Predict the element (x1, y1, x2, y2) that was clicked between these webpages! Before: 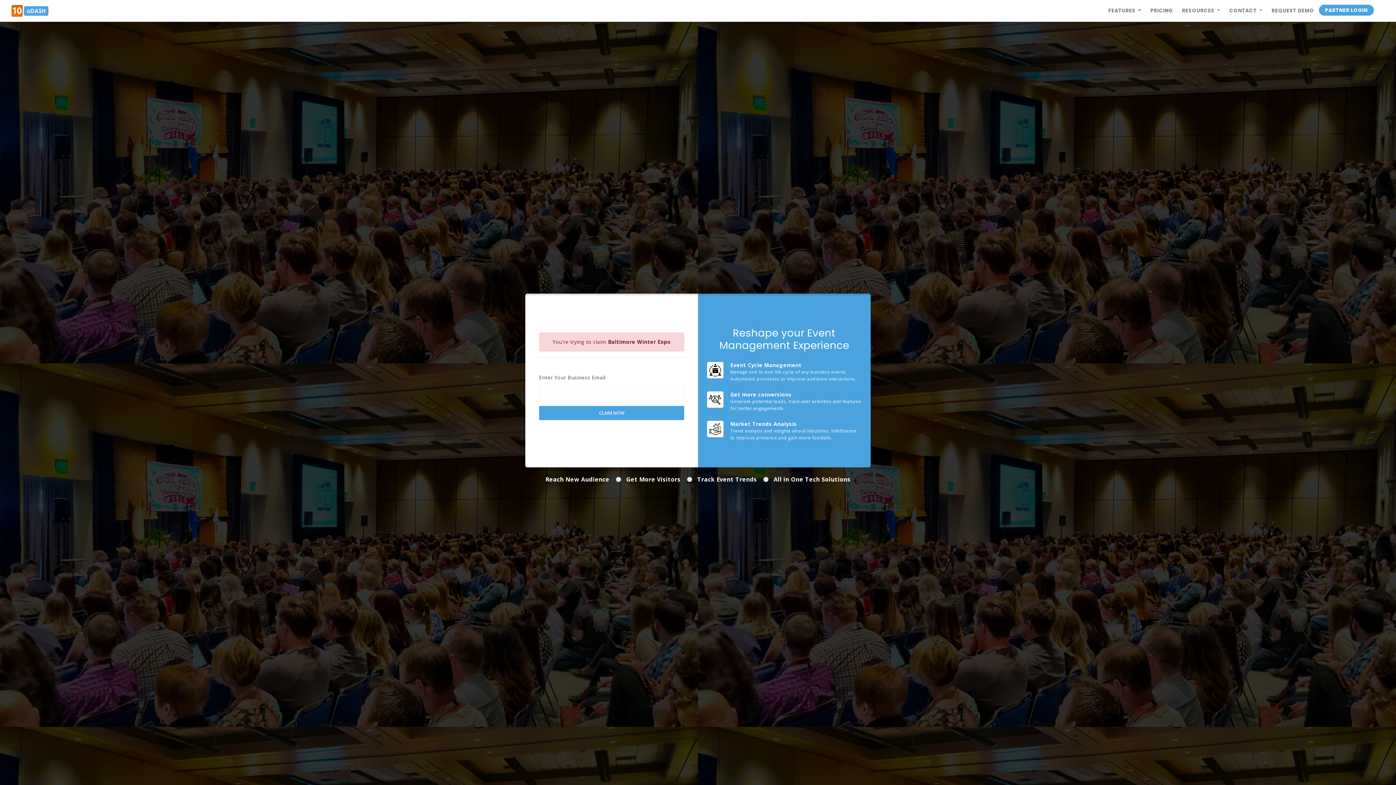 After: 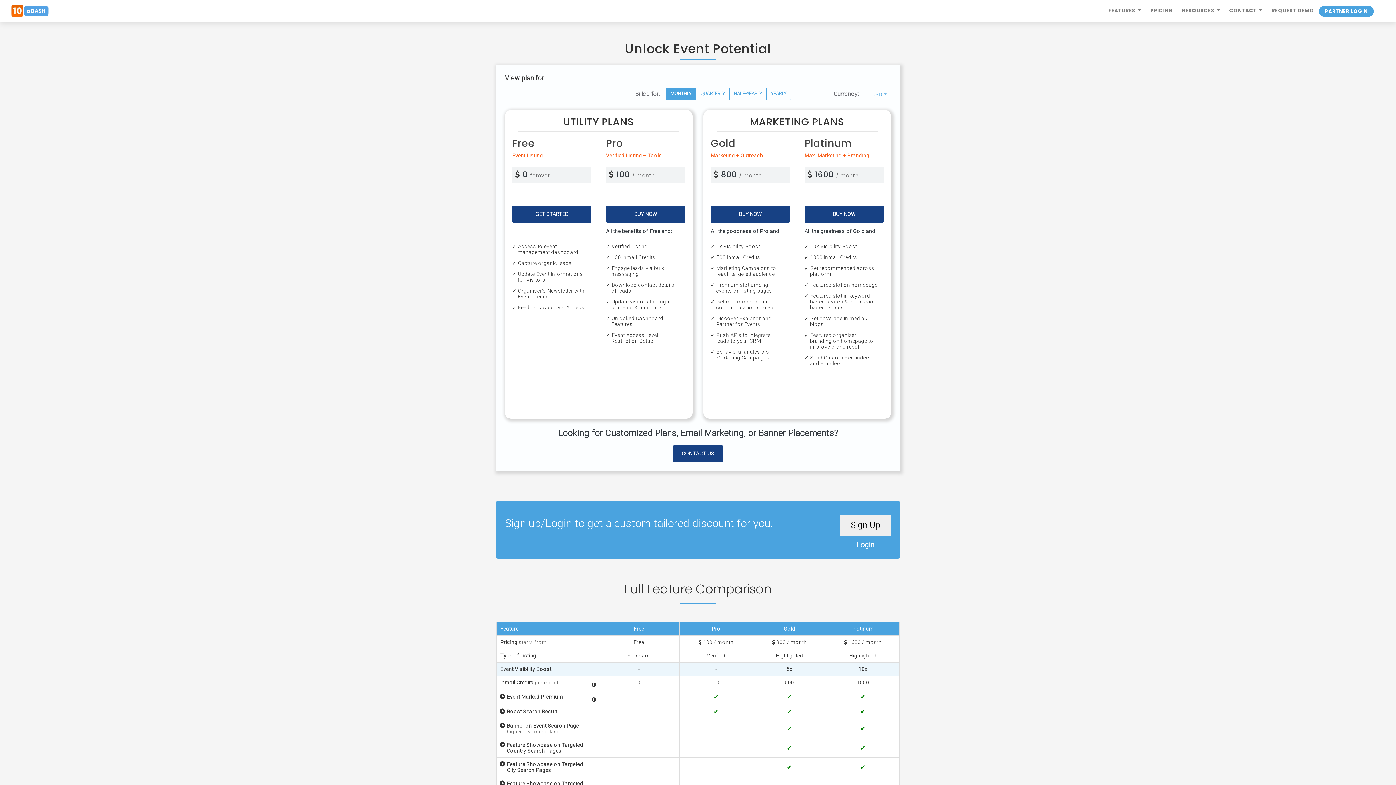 Action: label: PRICING bbox: (1145, 3, 1177, 18)